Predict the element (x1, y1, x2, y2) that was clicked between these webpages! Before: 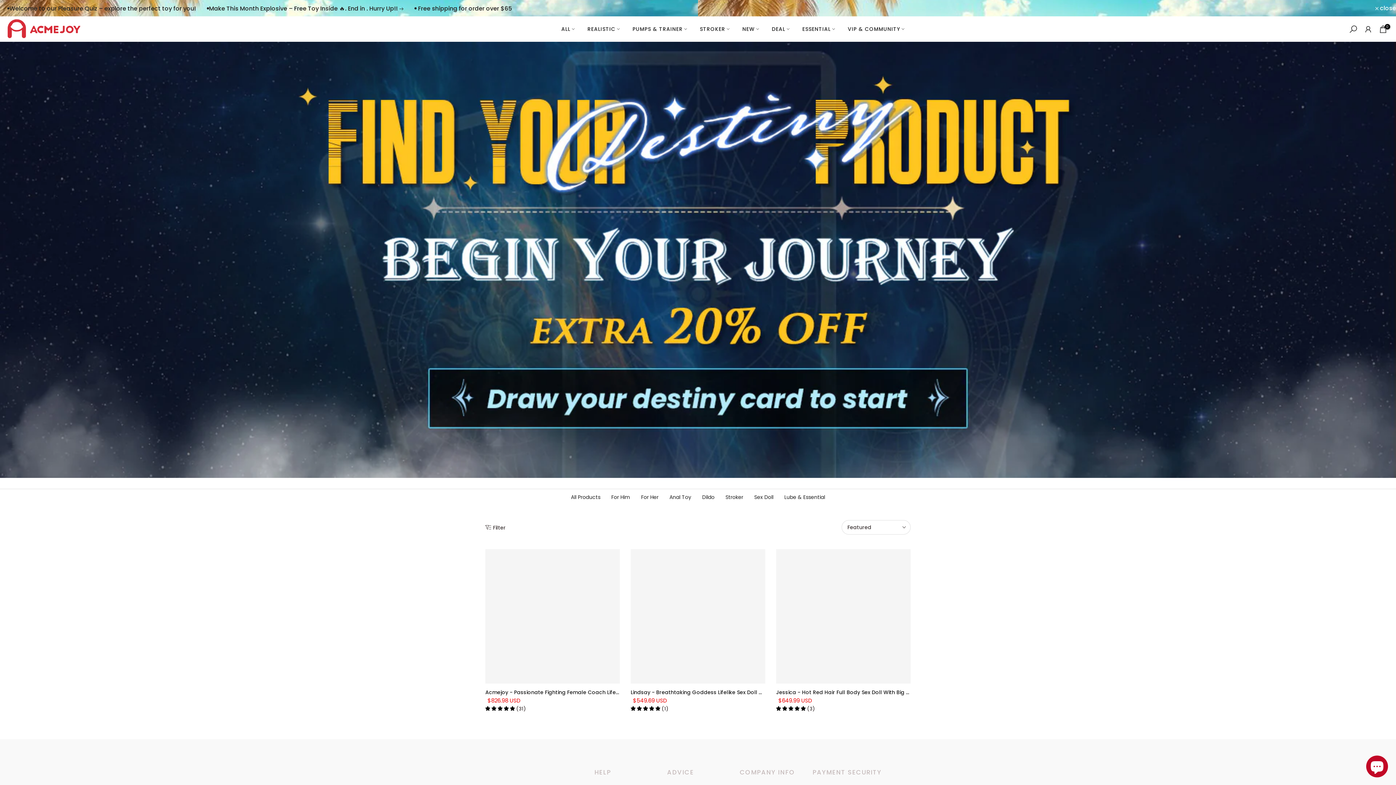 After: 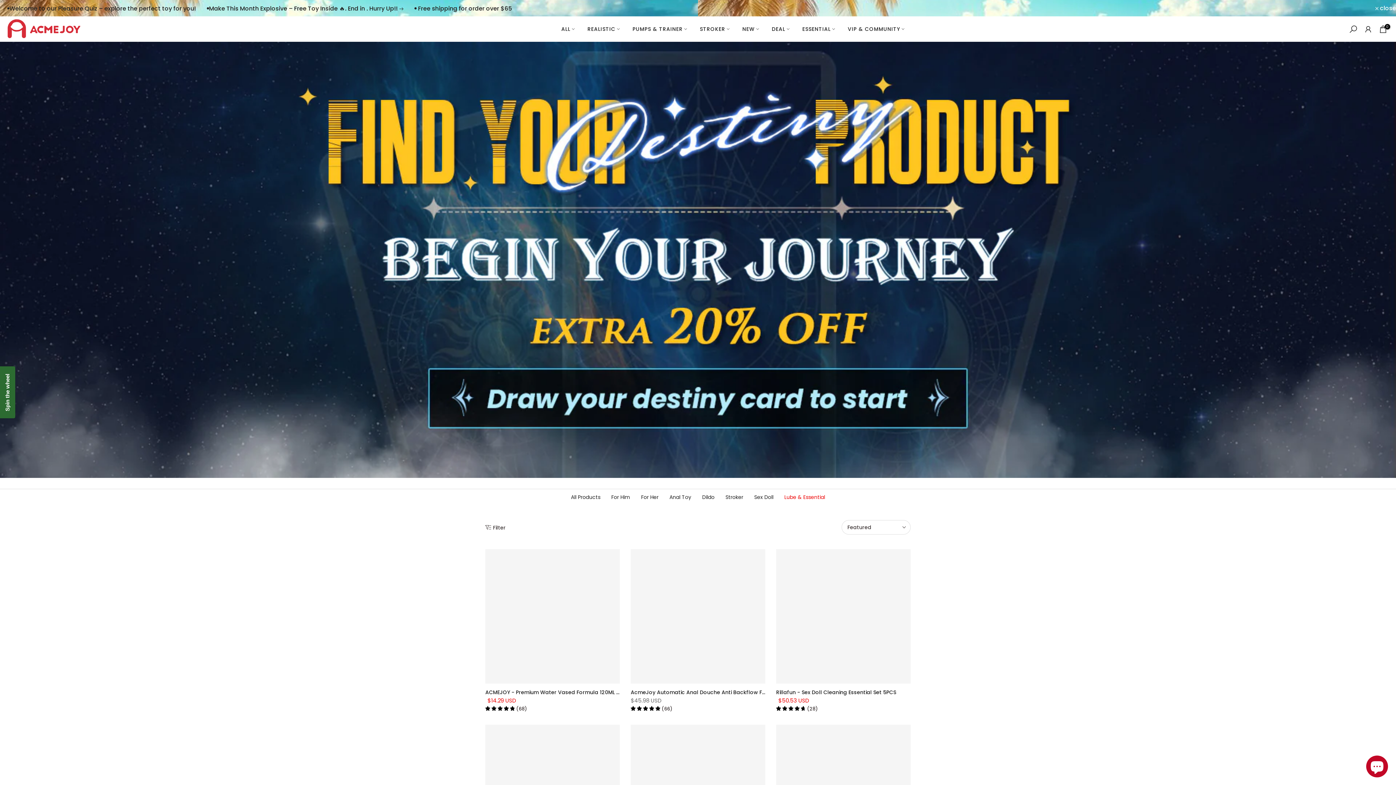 Action: label: ESSENTIAL bbox: (796, 24, 841, 33)